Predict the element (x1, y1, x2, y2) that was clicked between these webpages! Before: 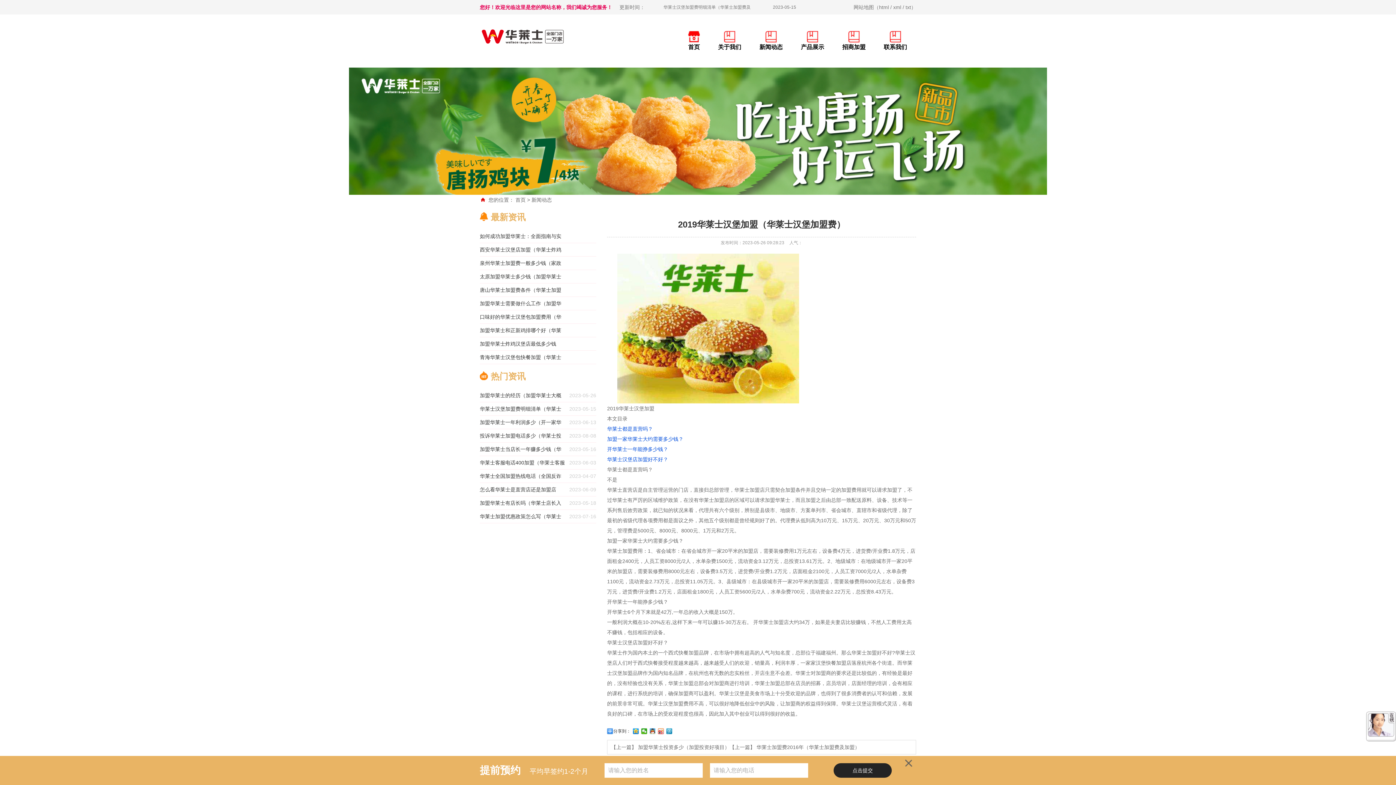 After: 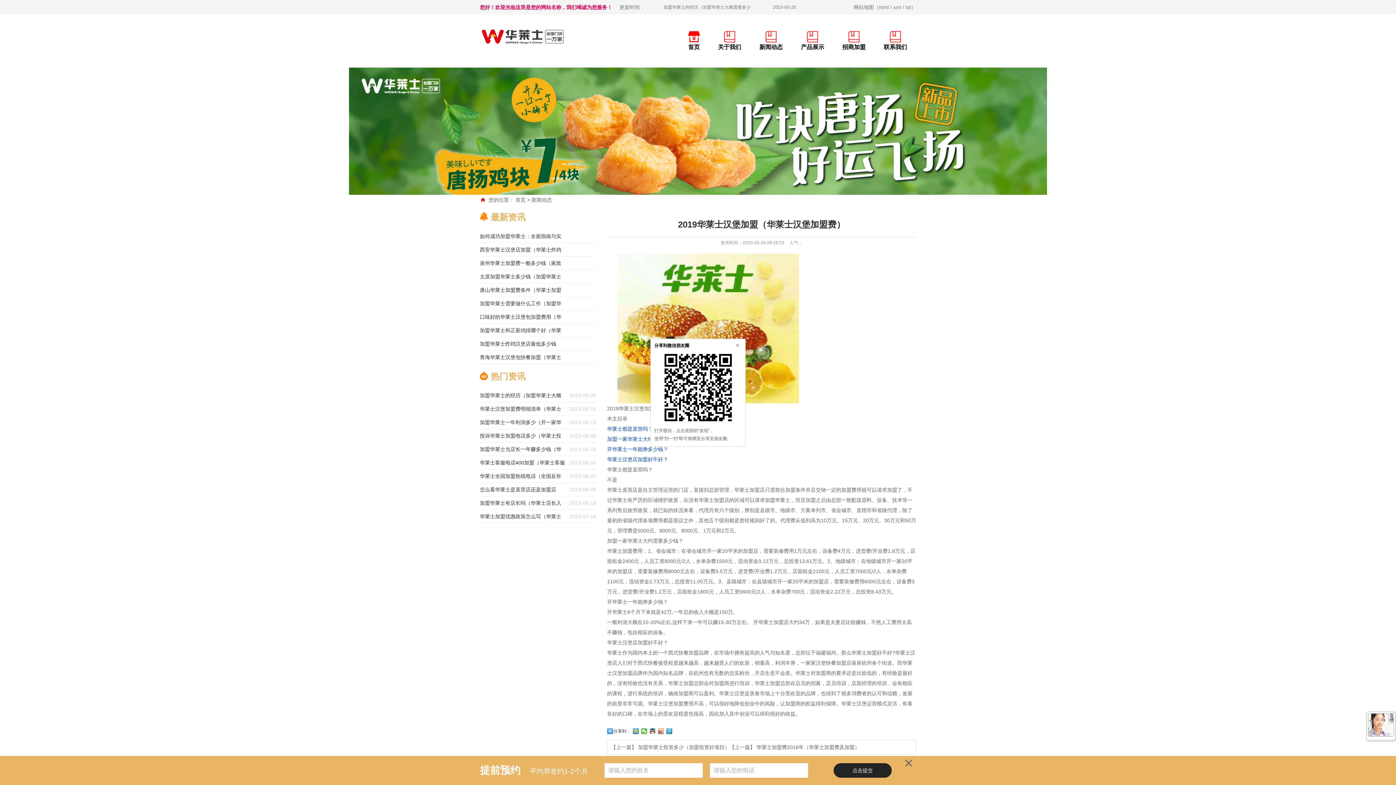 Action: bbox: (641, 728, 647, 734)